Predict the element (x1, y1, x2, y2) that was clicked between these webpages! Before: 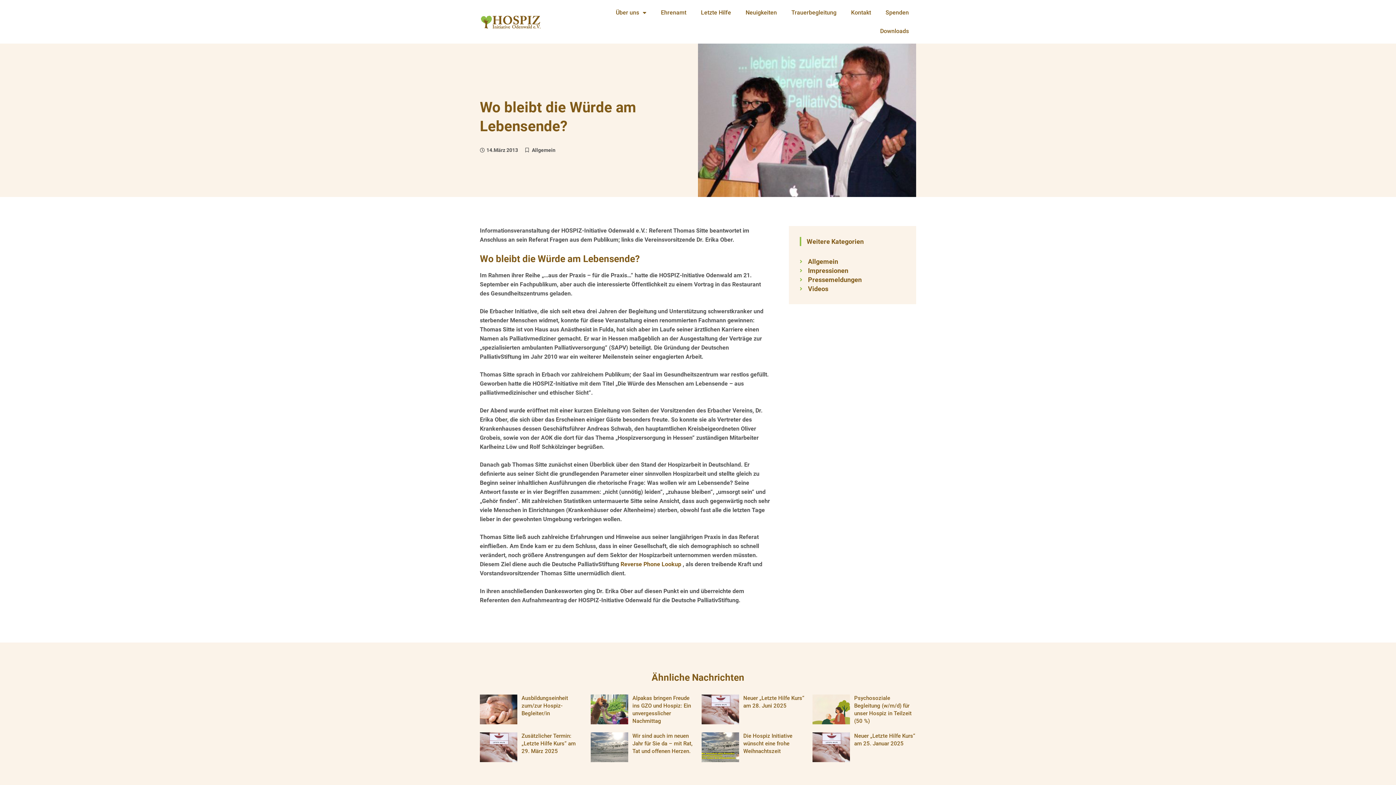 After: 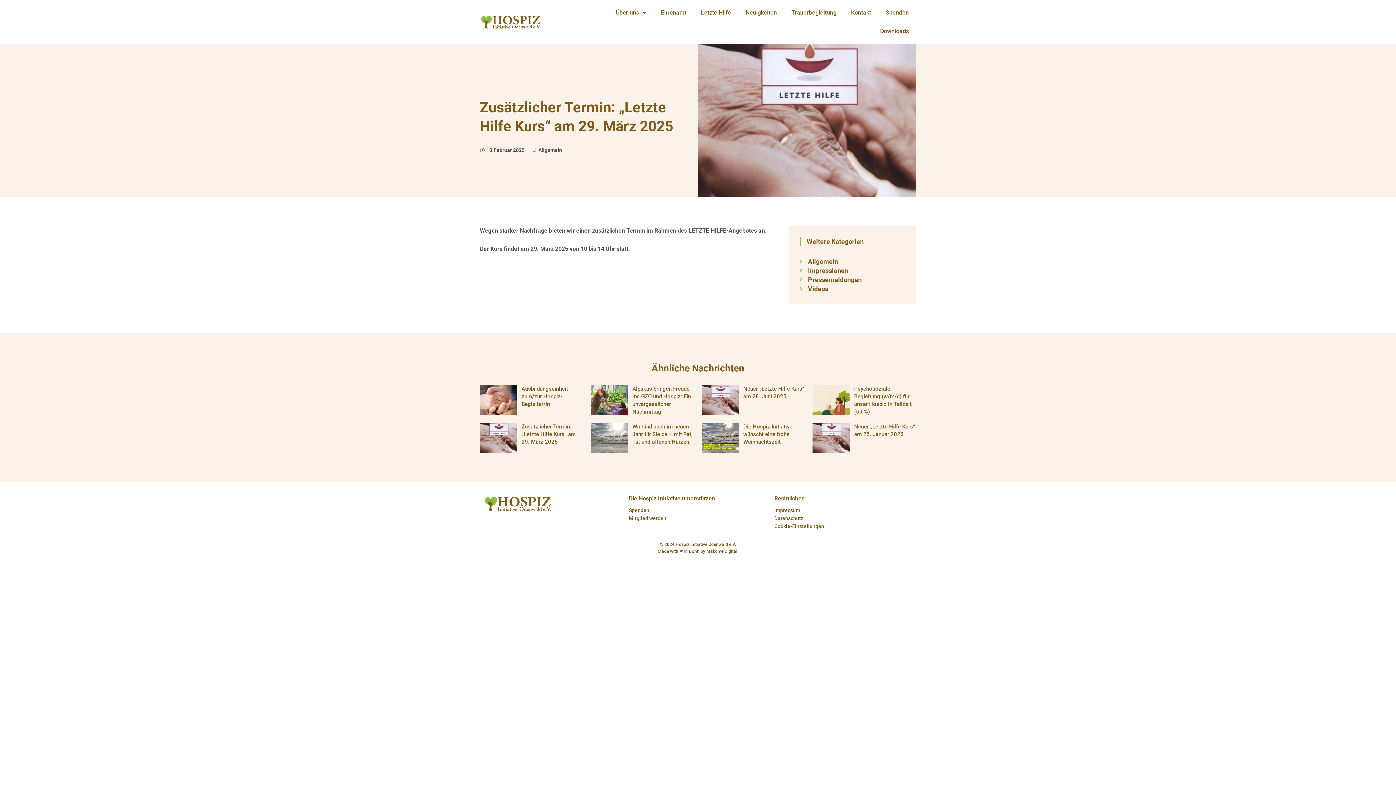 Action: label: Zusätzlicher Termin: „Letzte Hilfe Kurs“ am 29. März 2025 bbox: (521, 733, 575, 754)